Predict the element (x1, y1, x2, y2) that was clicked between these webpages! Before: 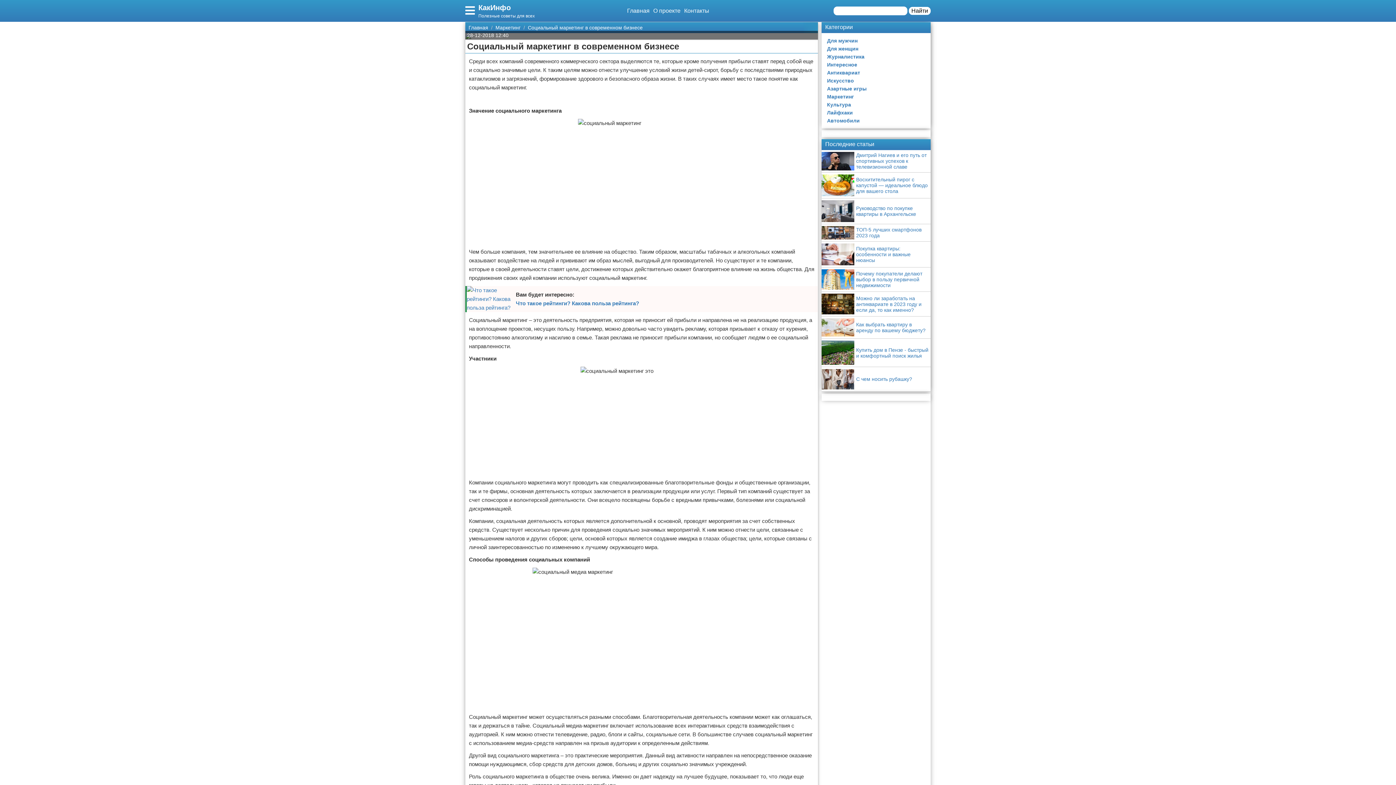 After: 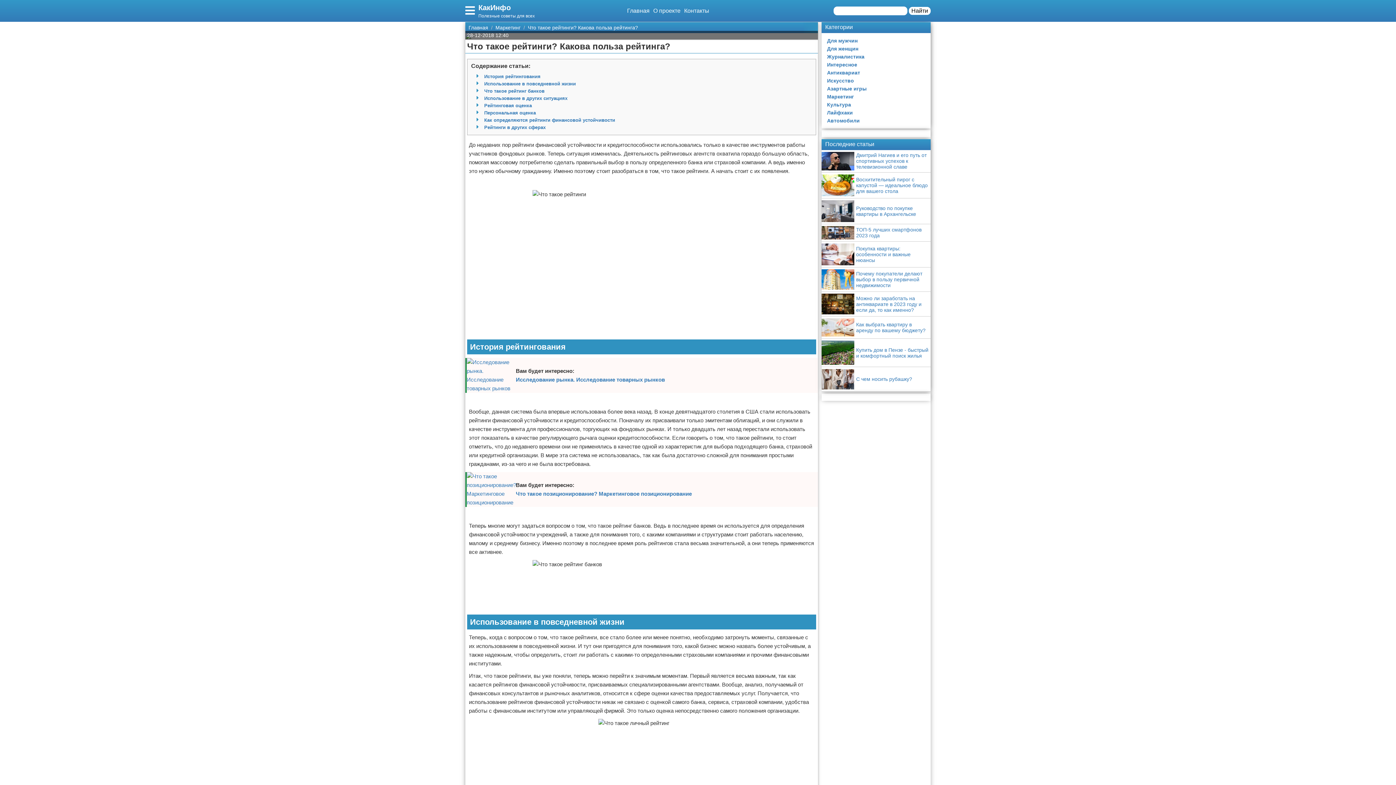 Action: label: Что такое рейтинги? Какова польза рейтинга? bbox: (516, 299, 639, 308)